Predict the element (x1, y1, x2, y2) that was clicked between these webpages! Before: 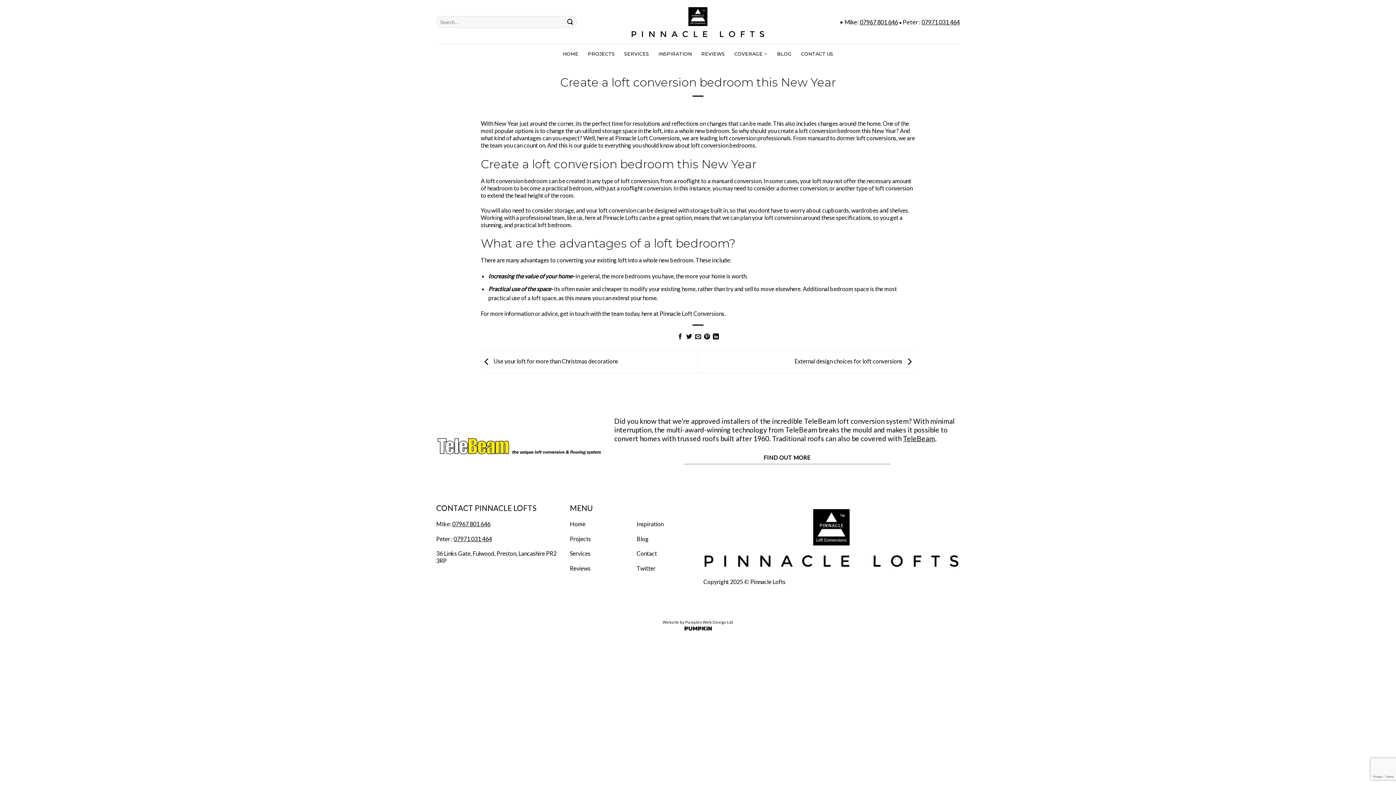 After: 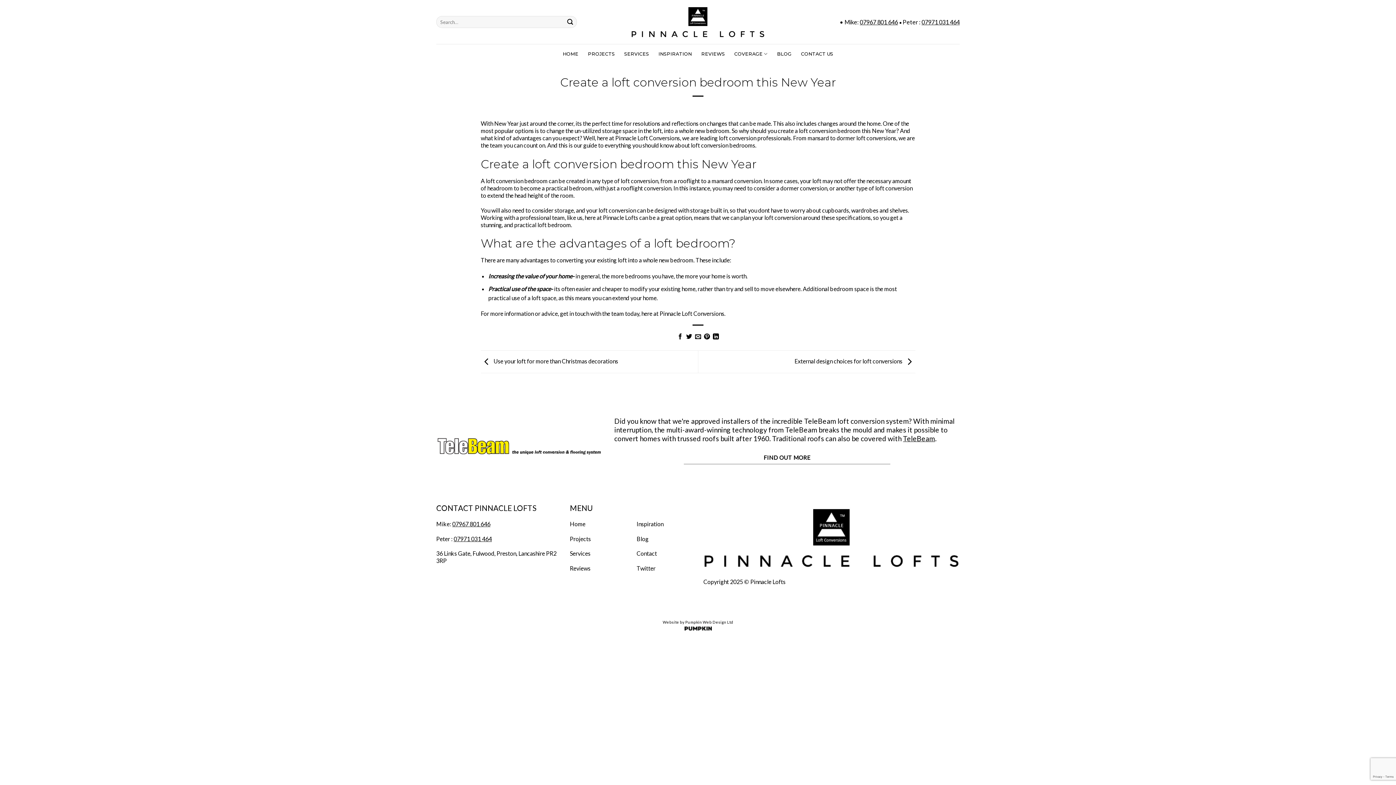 Action: label: 07971 031 464 bbox: (921, 18, 960, 25)